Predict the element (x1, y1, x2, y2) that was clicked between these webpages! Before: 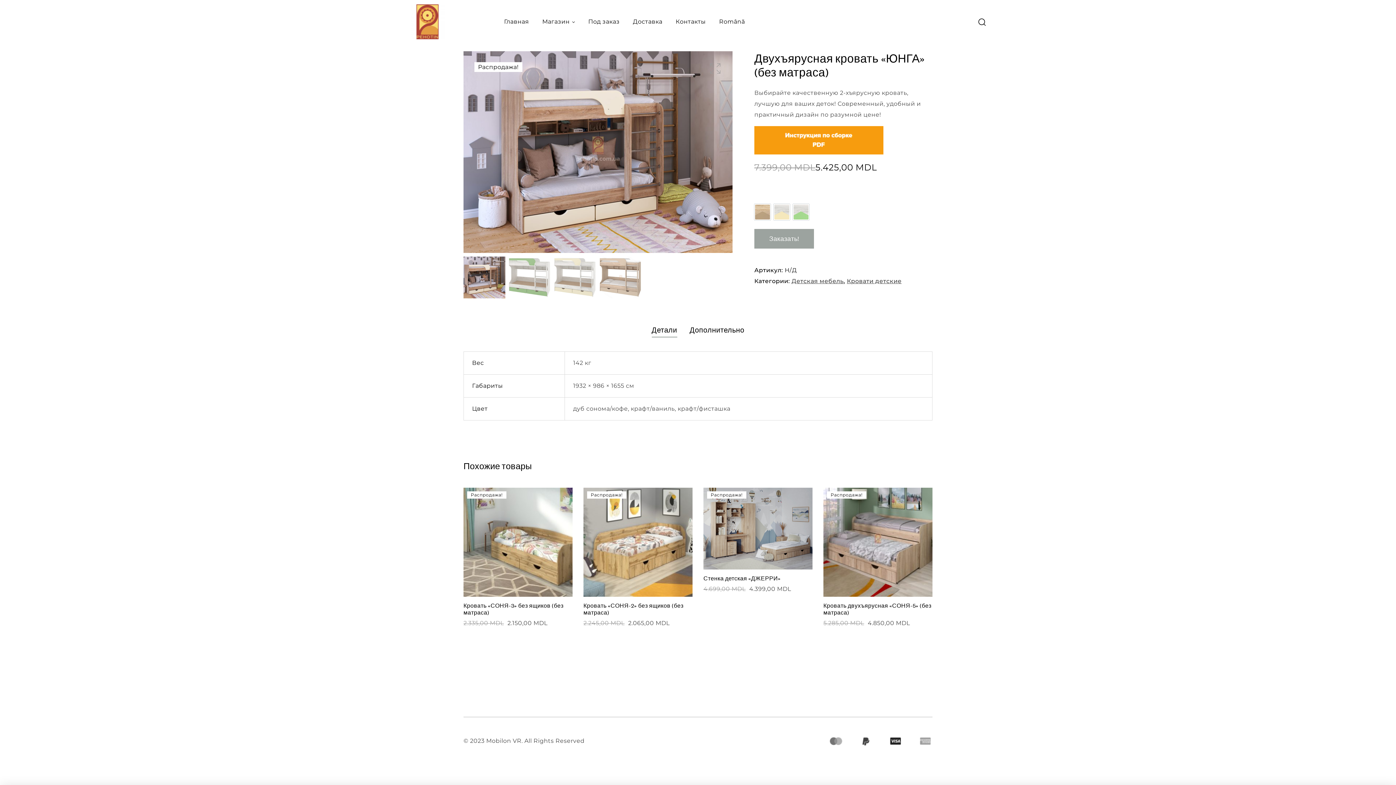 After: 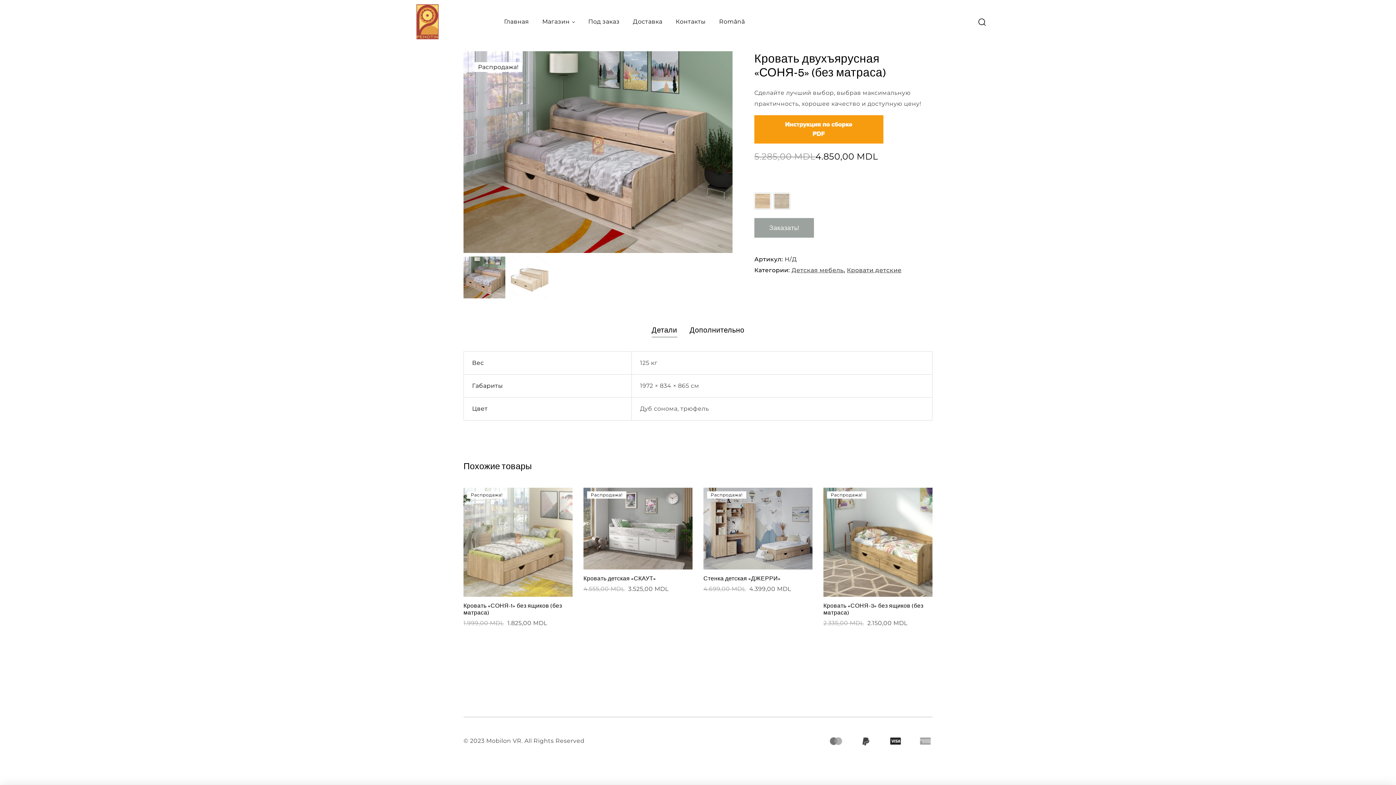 Action: bbox: (823, 487, 932, 596)